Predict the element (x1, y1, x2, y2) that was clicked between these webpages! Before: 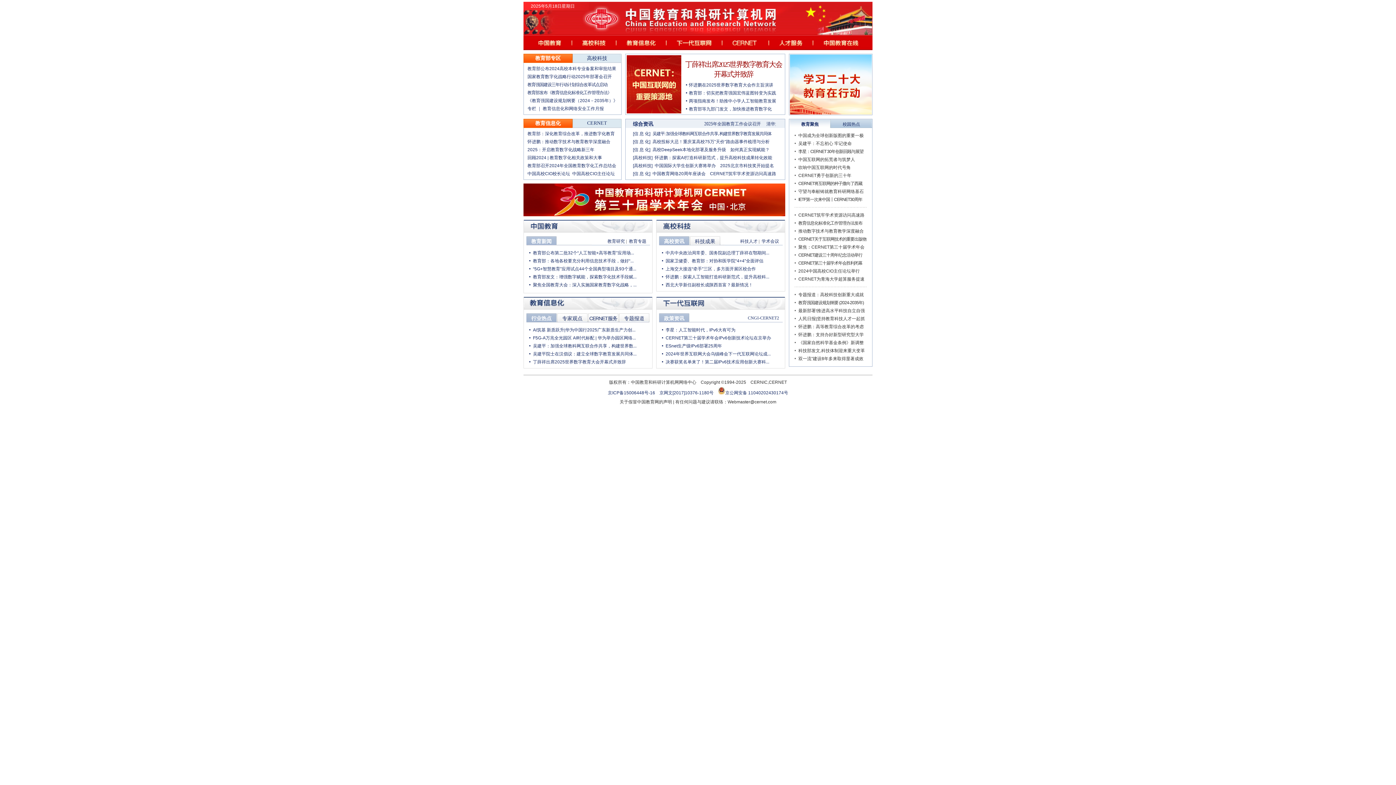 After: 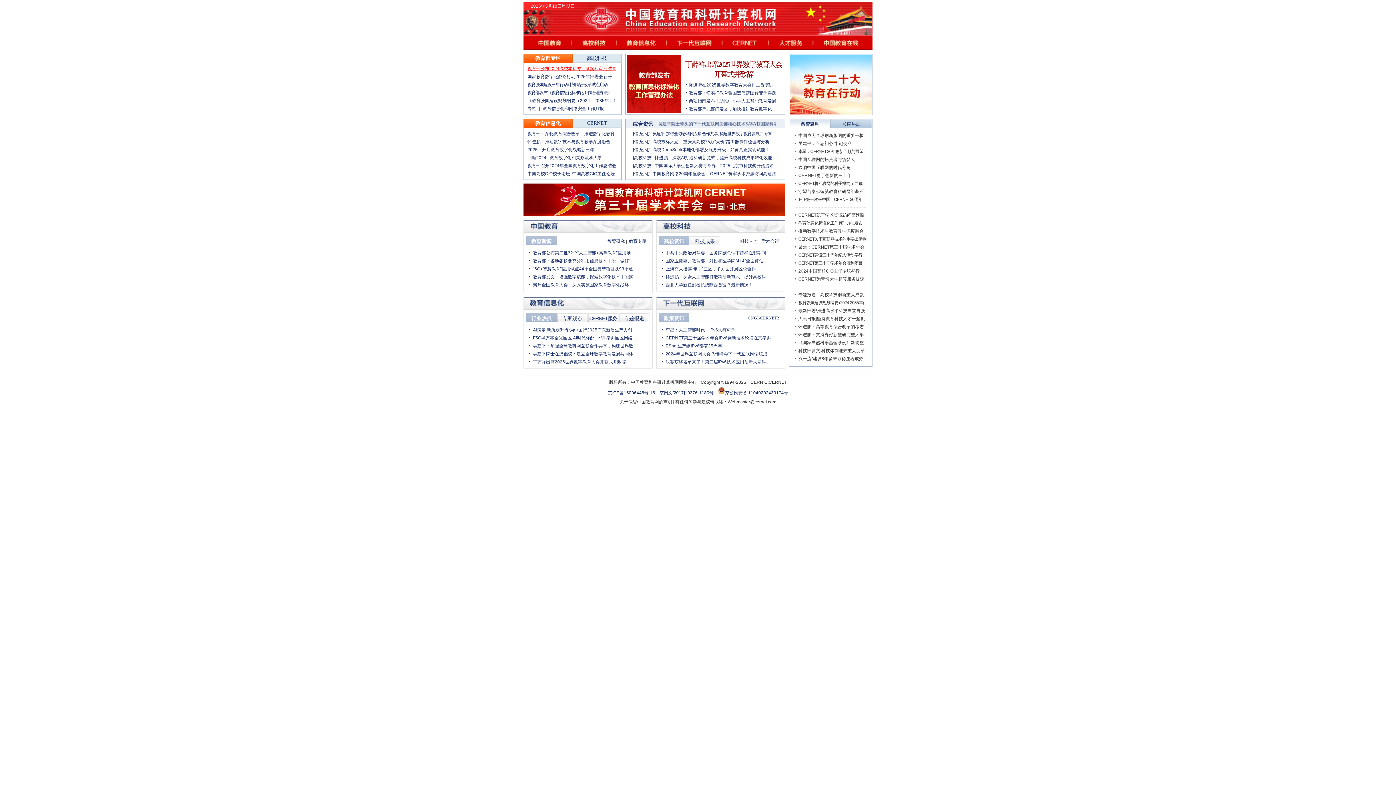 Action: label: 教育部公布2024高校本科专业备案和审批结果 bbox: (527, 66, 616, 71)